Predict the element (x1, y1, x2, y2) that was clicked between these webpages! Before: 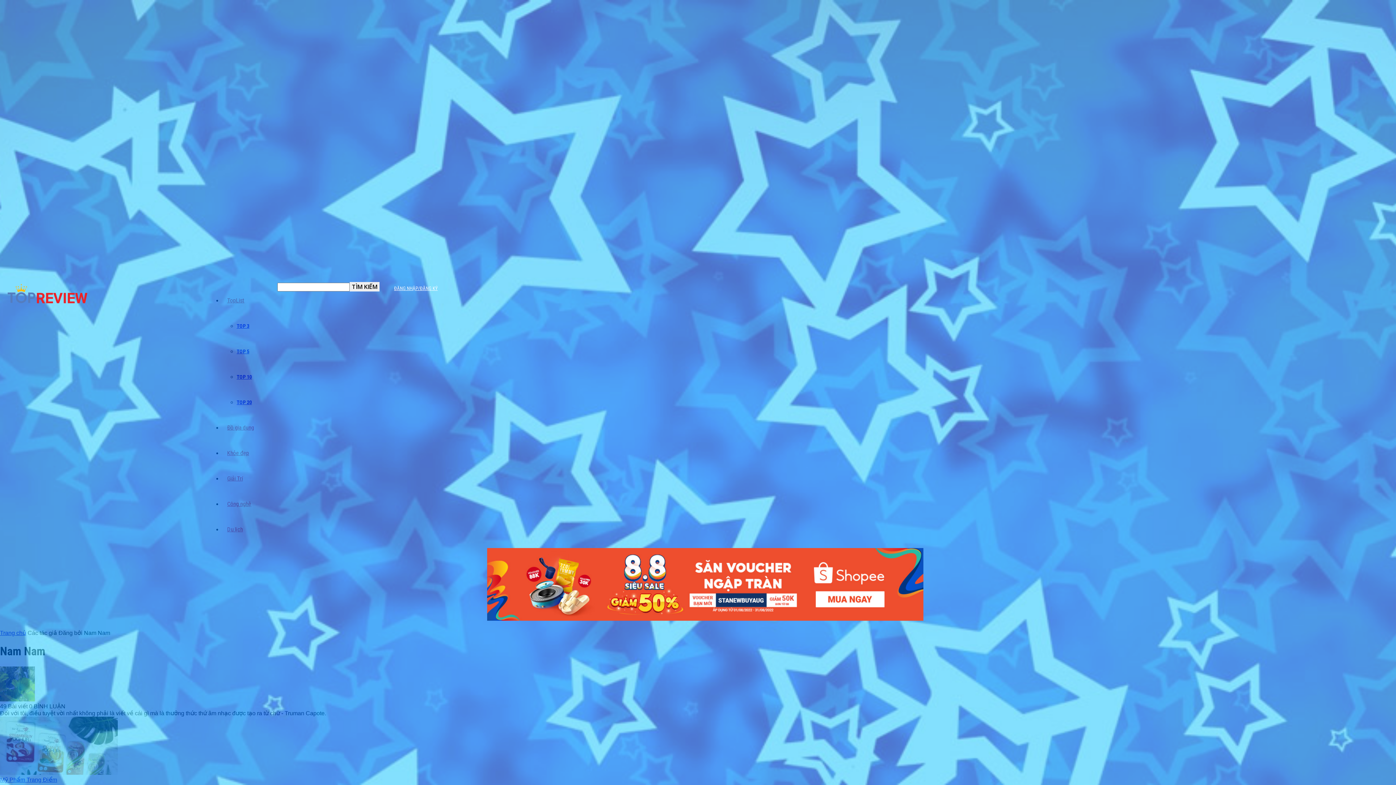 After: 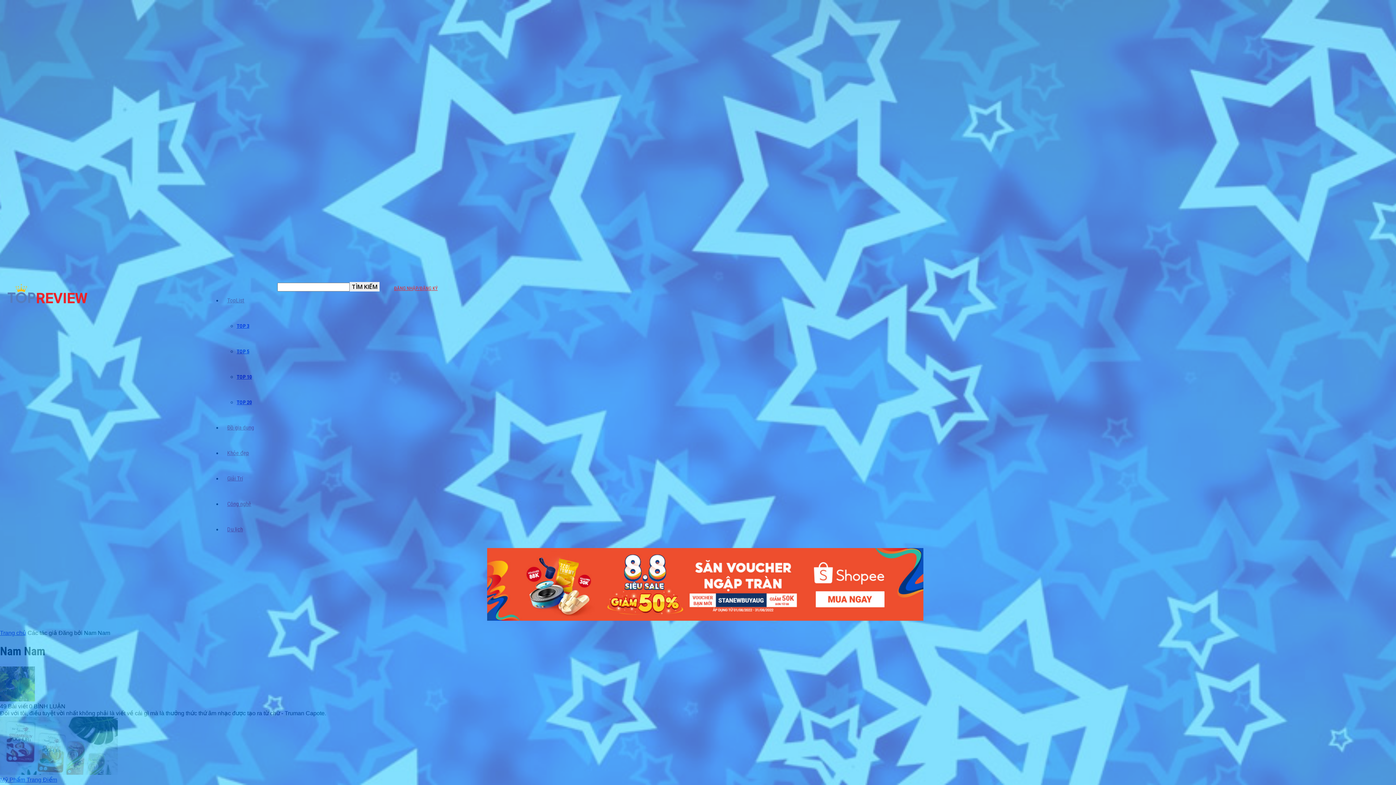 Action: label: ĐĂNG NHẬP/ĐĂNG KÝ bbox: (394, 285, 437, 291)